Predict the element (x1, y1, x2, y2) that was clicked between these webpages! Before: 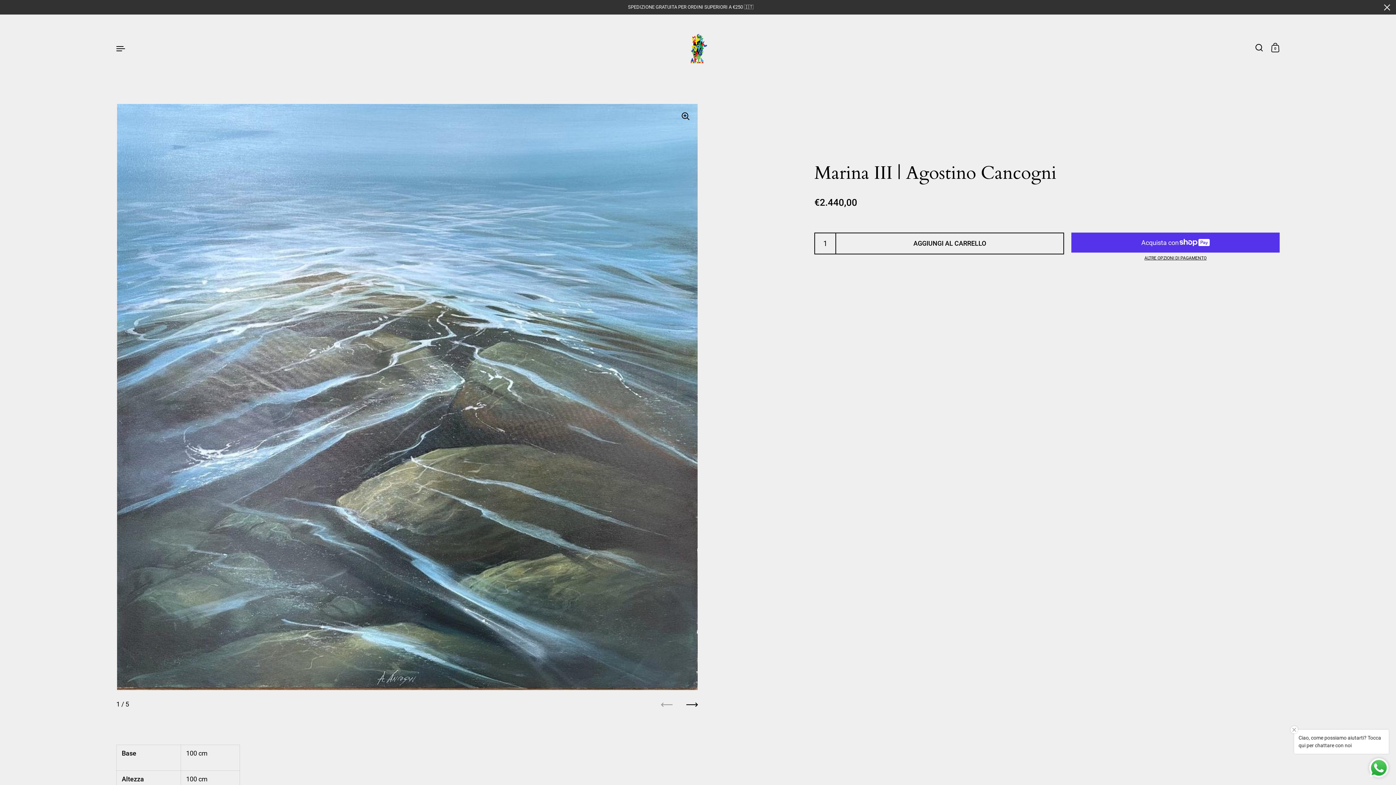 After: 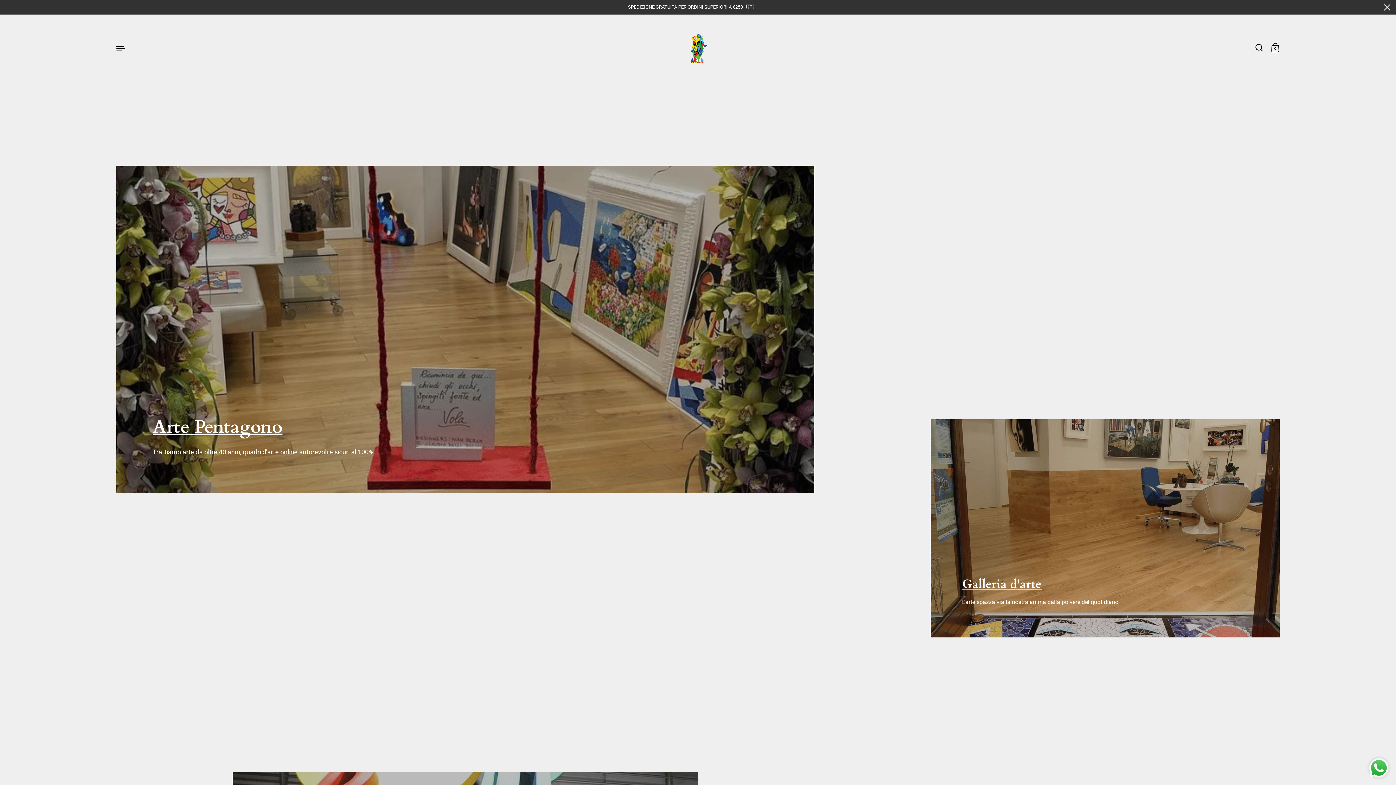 Action: bbox: (680, 30, 715, 65)